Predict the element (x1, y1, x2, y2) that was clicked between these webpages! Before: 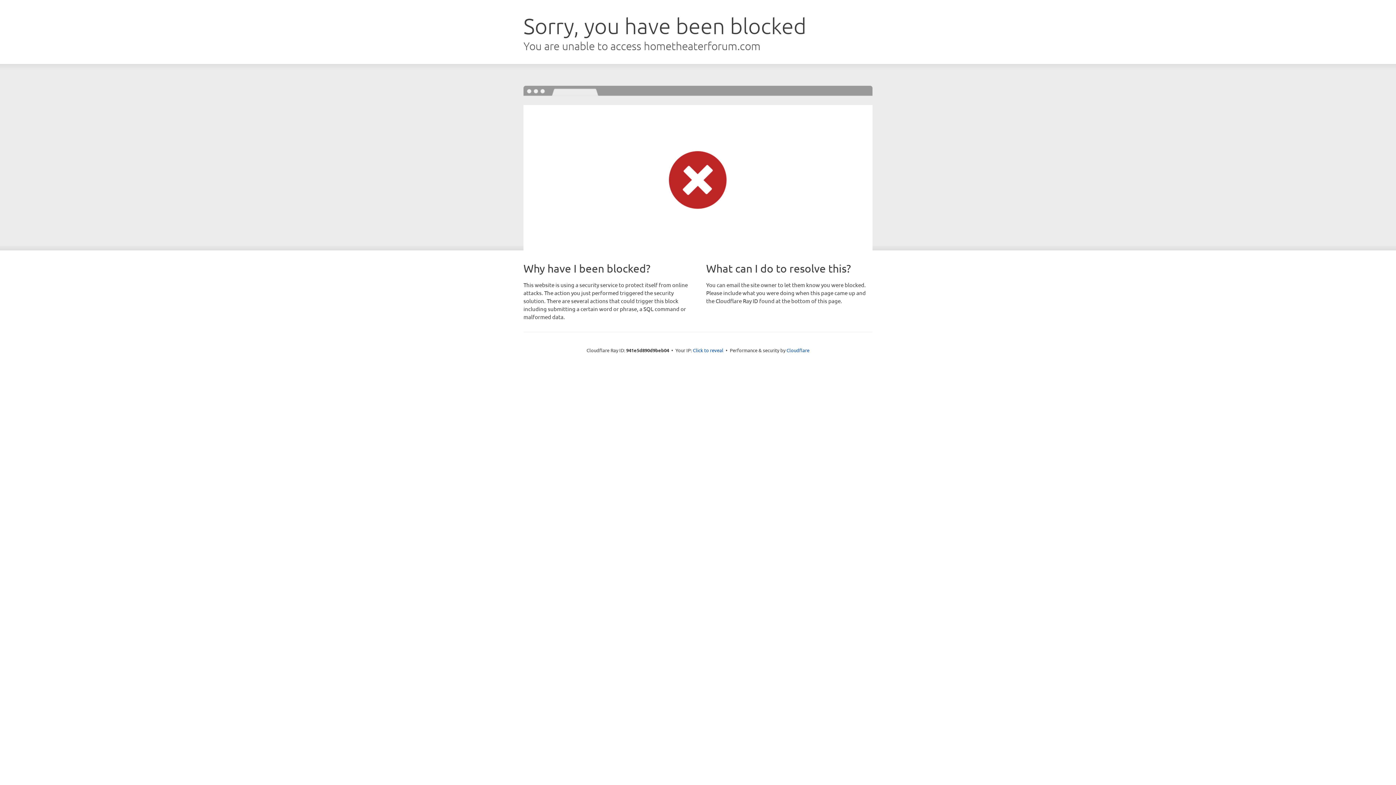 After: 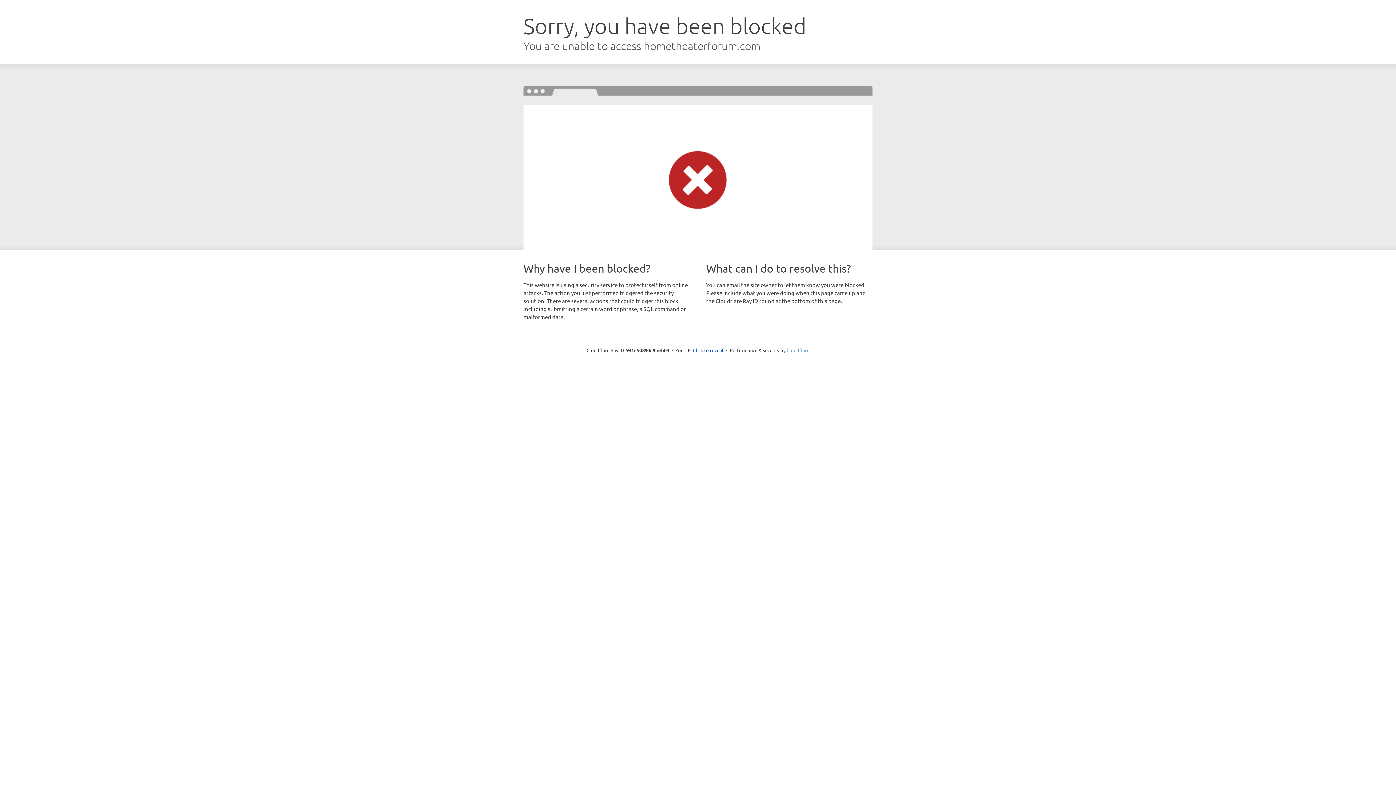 Action: bbox: (786, 347, 809, 353) label: Cloudflare